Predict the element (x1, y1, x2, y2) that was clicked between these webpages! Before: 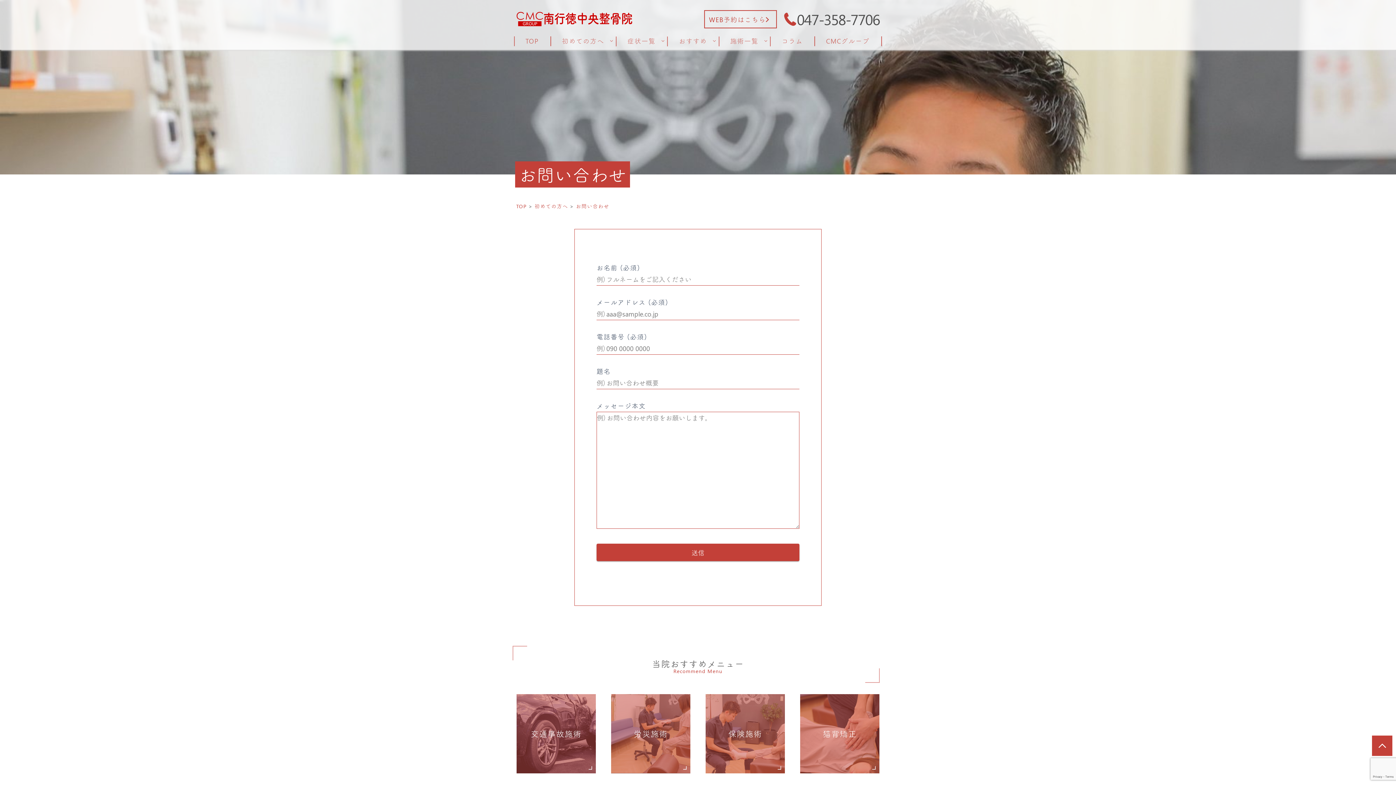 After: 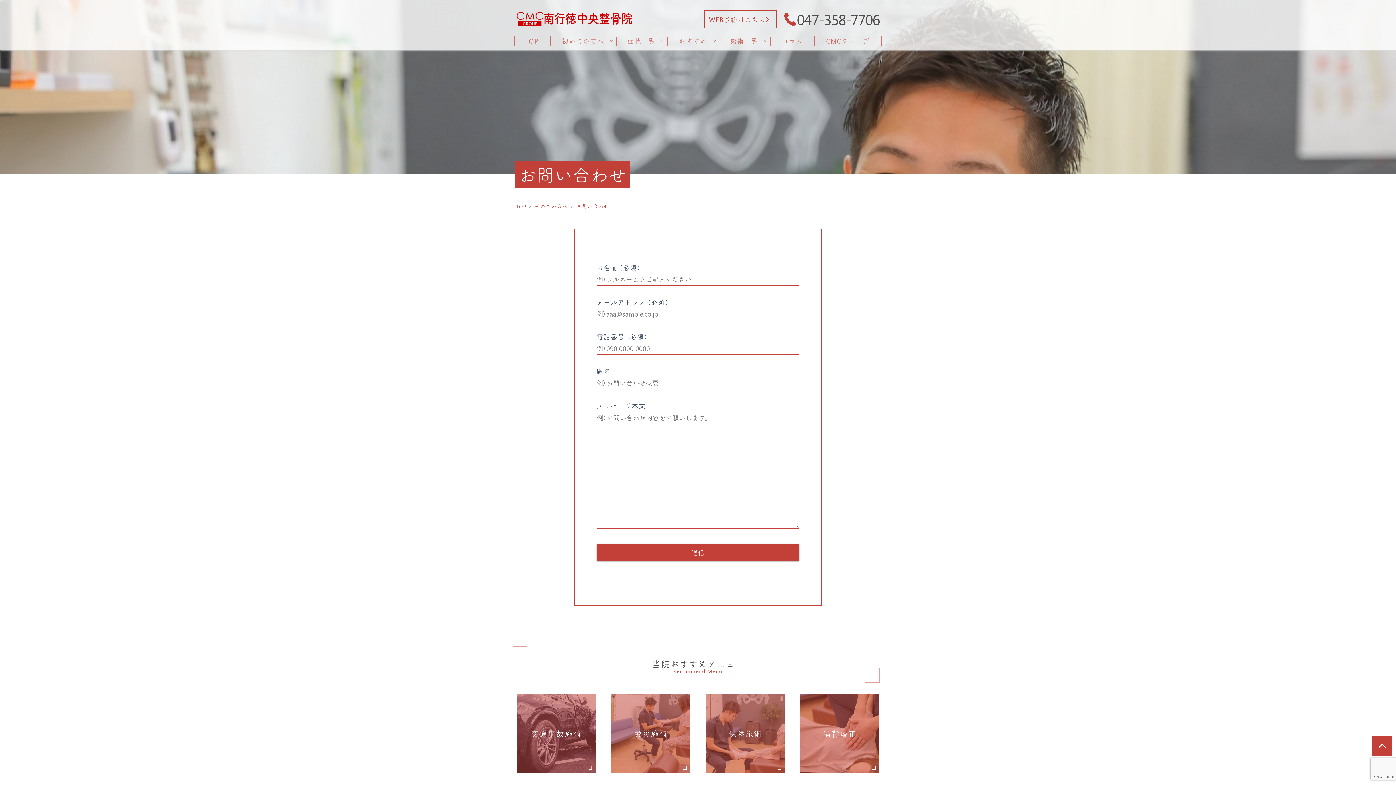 Action: label: 047-358-7706 bbox: (784, 12, 880, 25)